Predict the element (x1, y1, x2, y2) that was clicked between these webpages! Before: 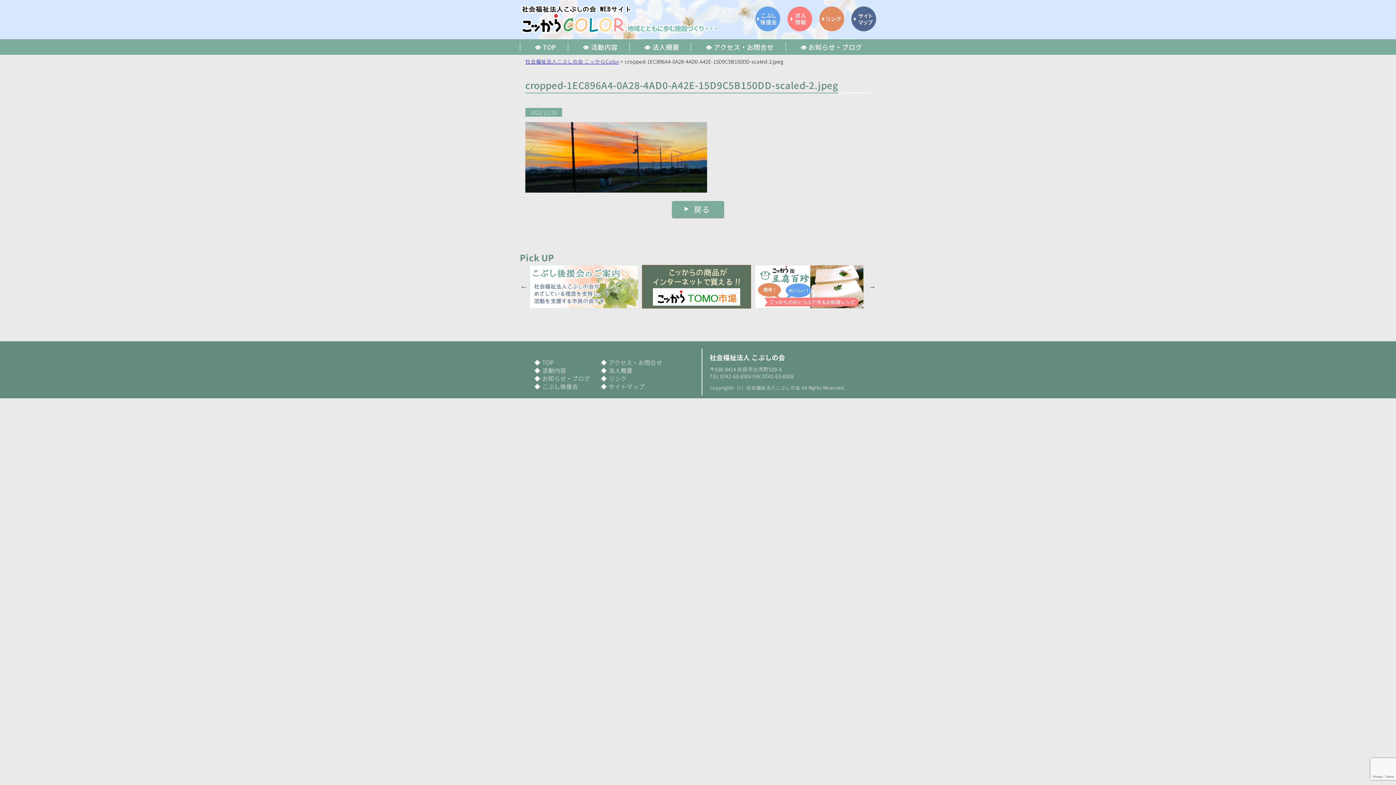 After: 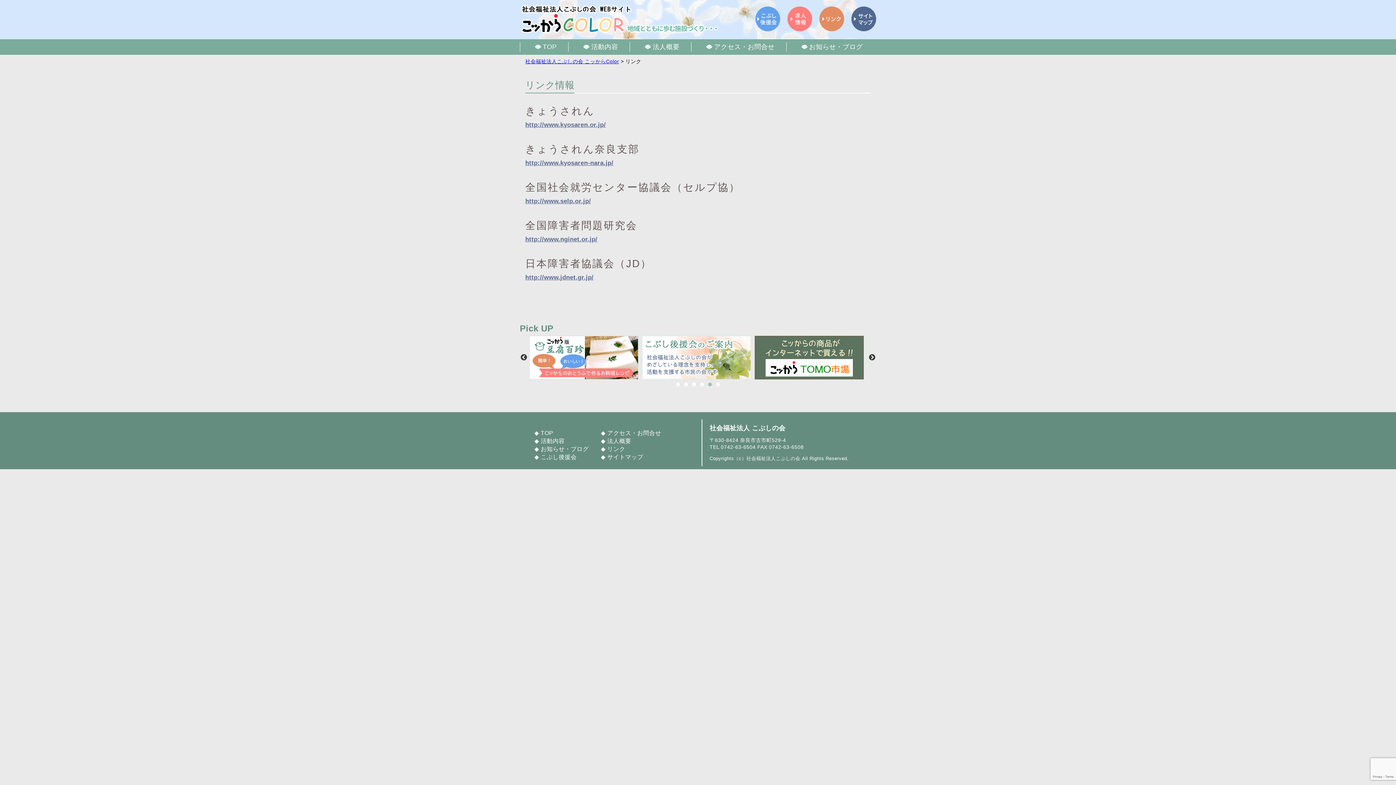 Action: bbox: (819, 24, 844, 32)